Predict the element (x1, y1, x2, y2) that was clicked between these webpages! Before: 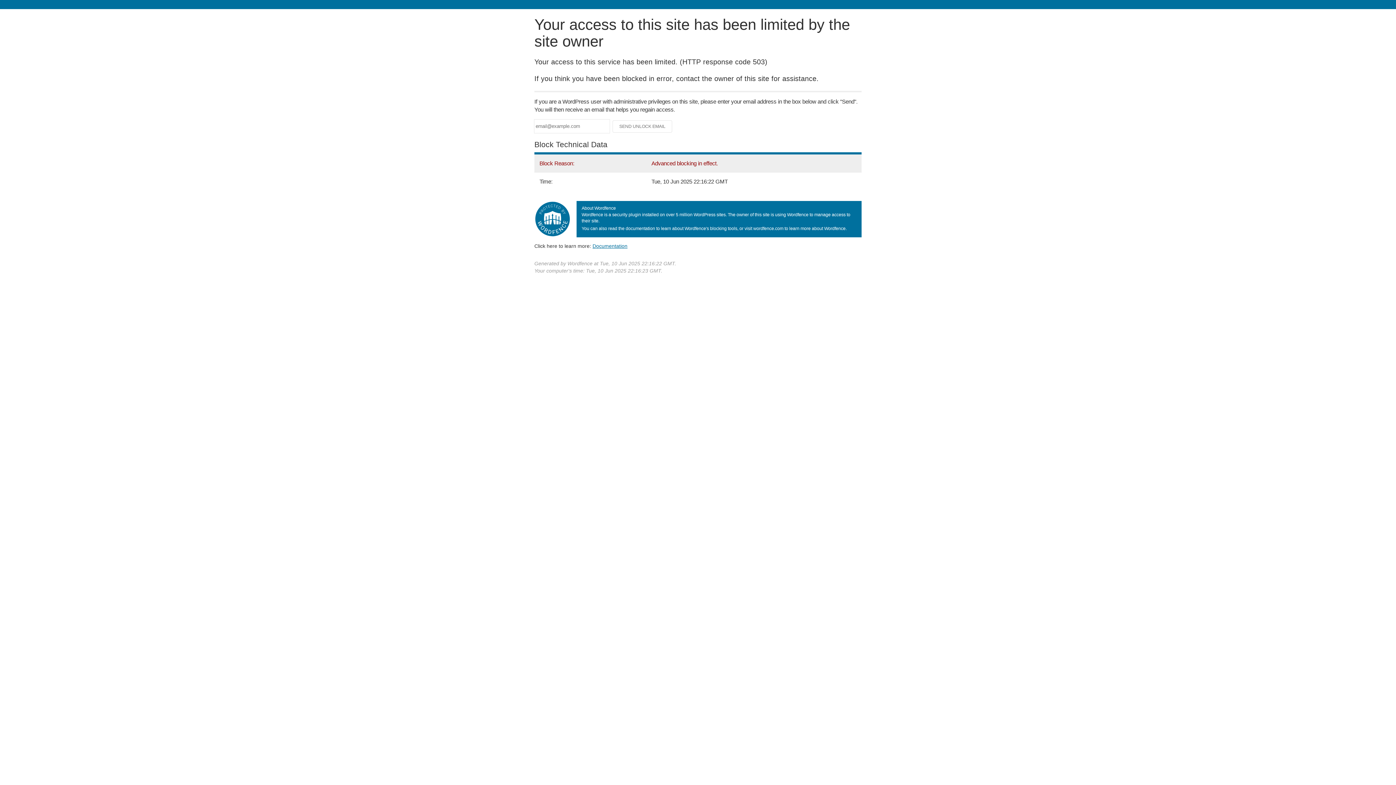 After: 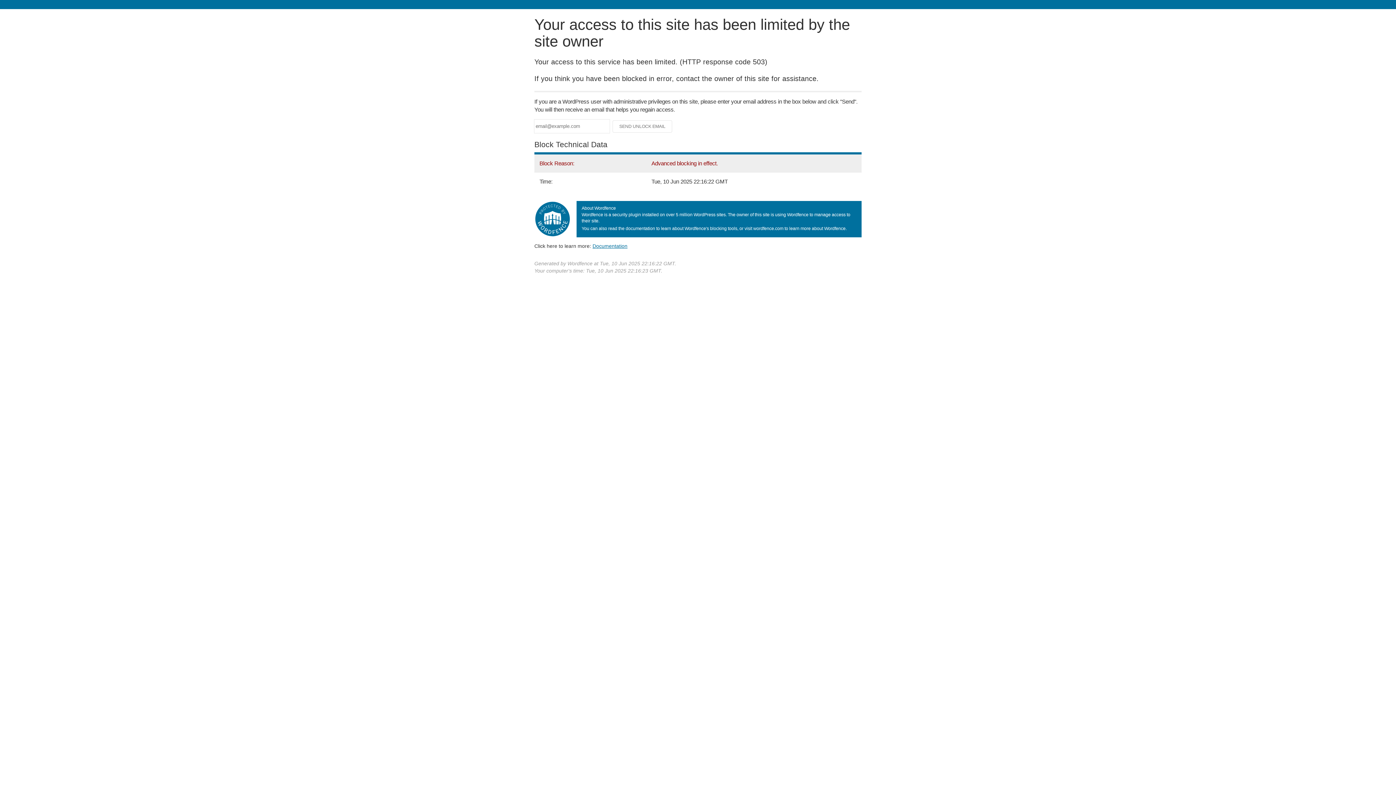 Action: label: Documentation bbox: (592, 243, 627, 248)